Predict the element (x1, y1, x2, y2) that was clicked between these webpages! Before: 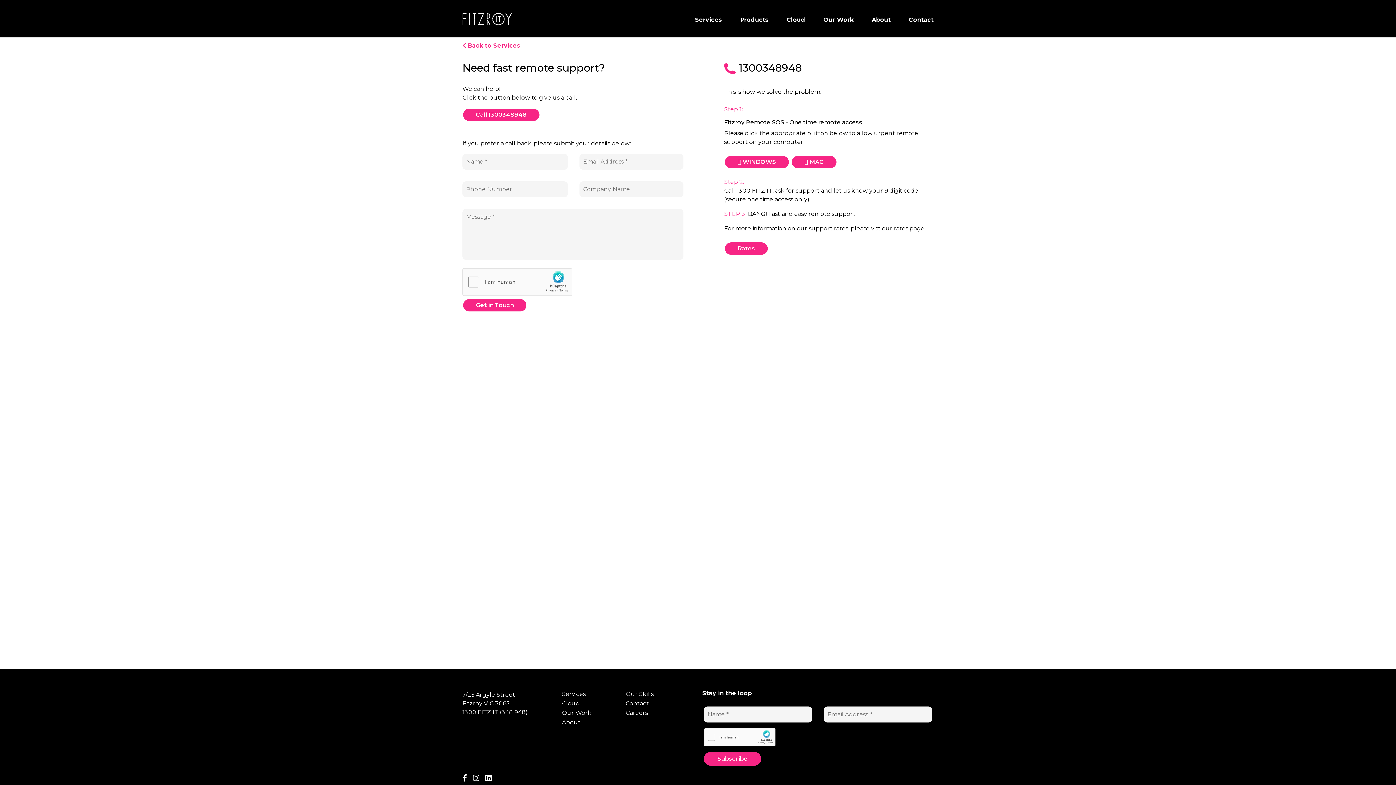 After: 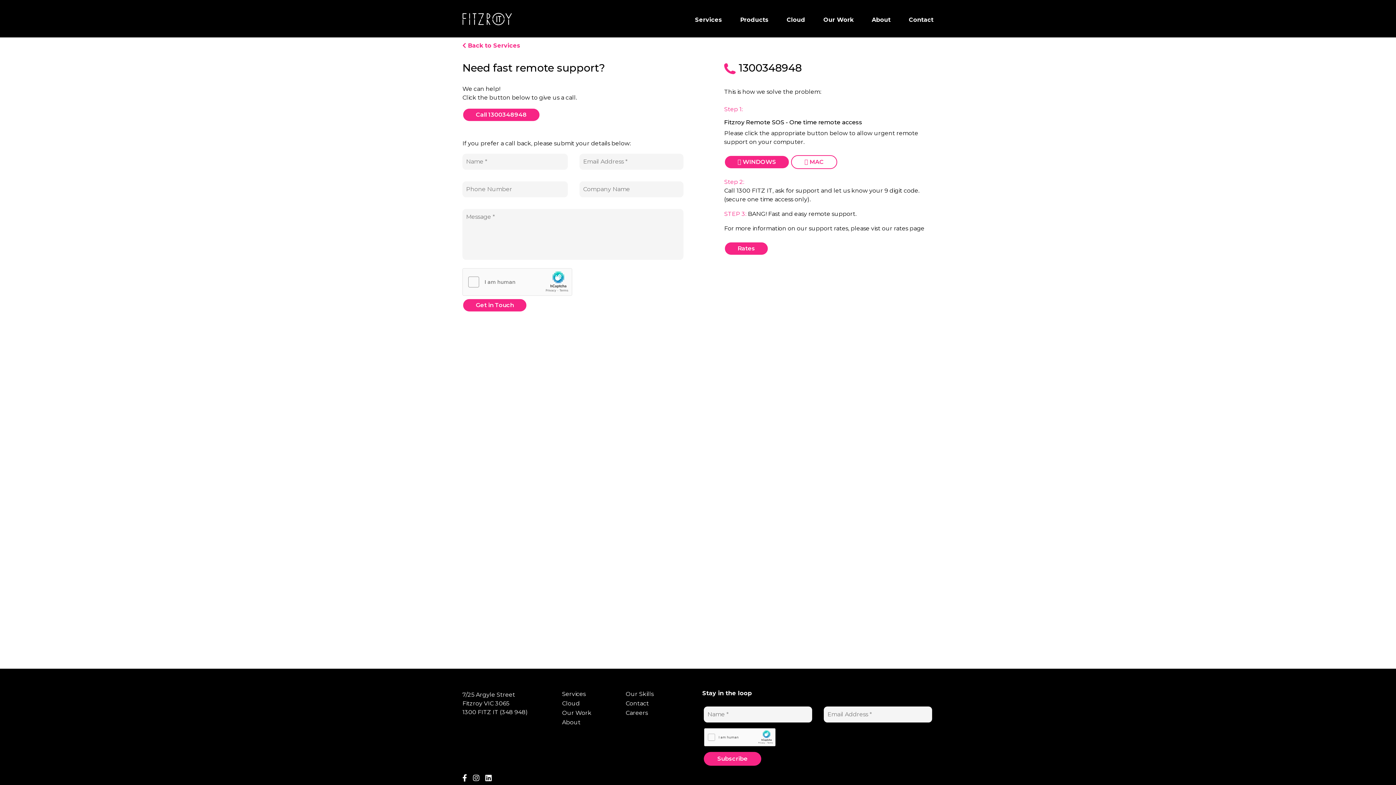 Action: bbox: (791, 155, 837, 169) label:  MAC